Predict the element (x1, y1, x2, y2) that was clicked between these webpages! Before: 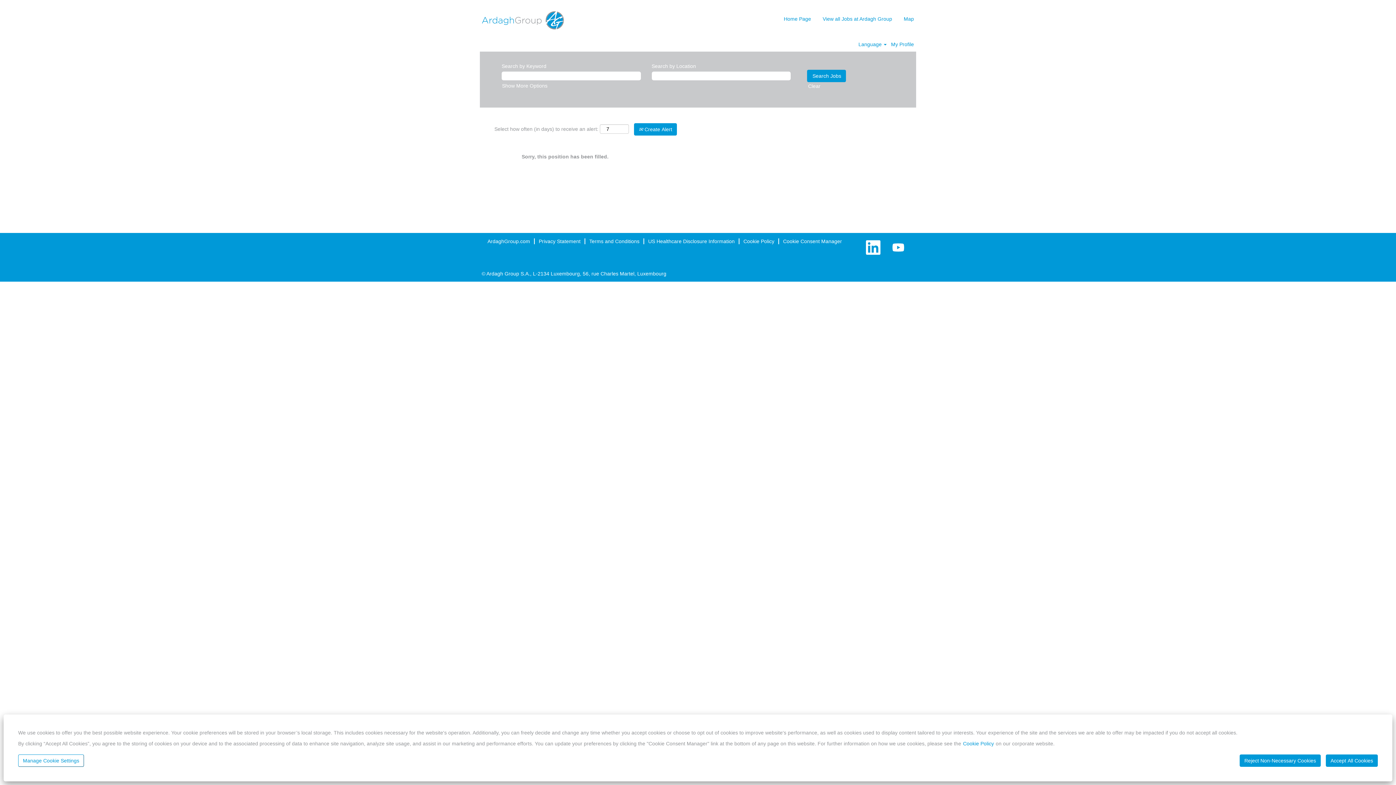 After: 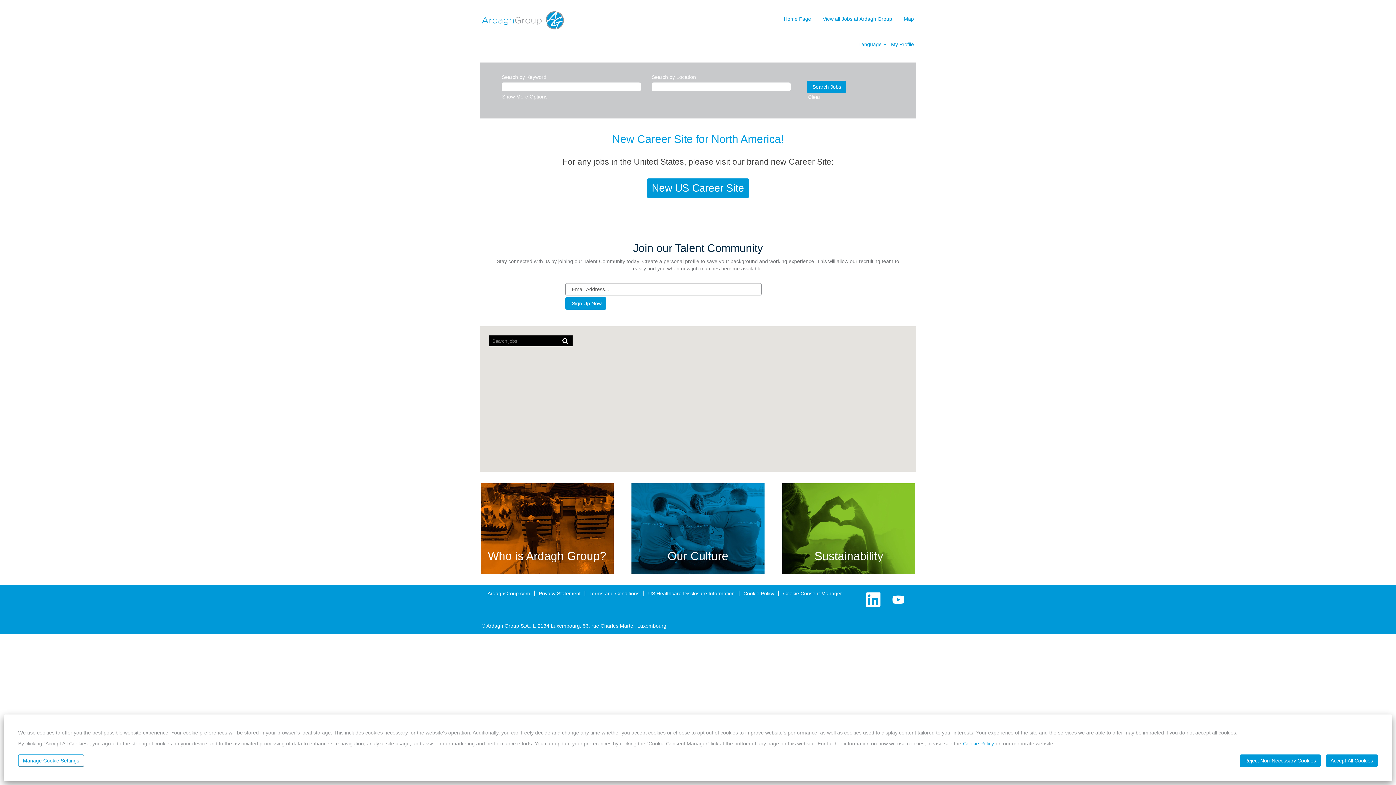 Action: bbox: (783, 14, 811, 22) label: Home Page